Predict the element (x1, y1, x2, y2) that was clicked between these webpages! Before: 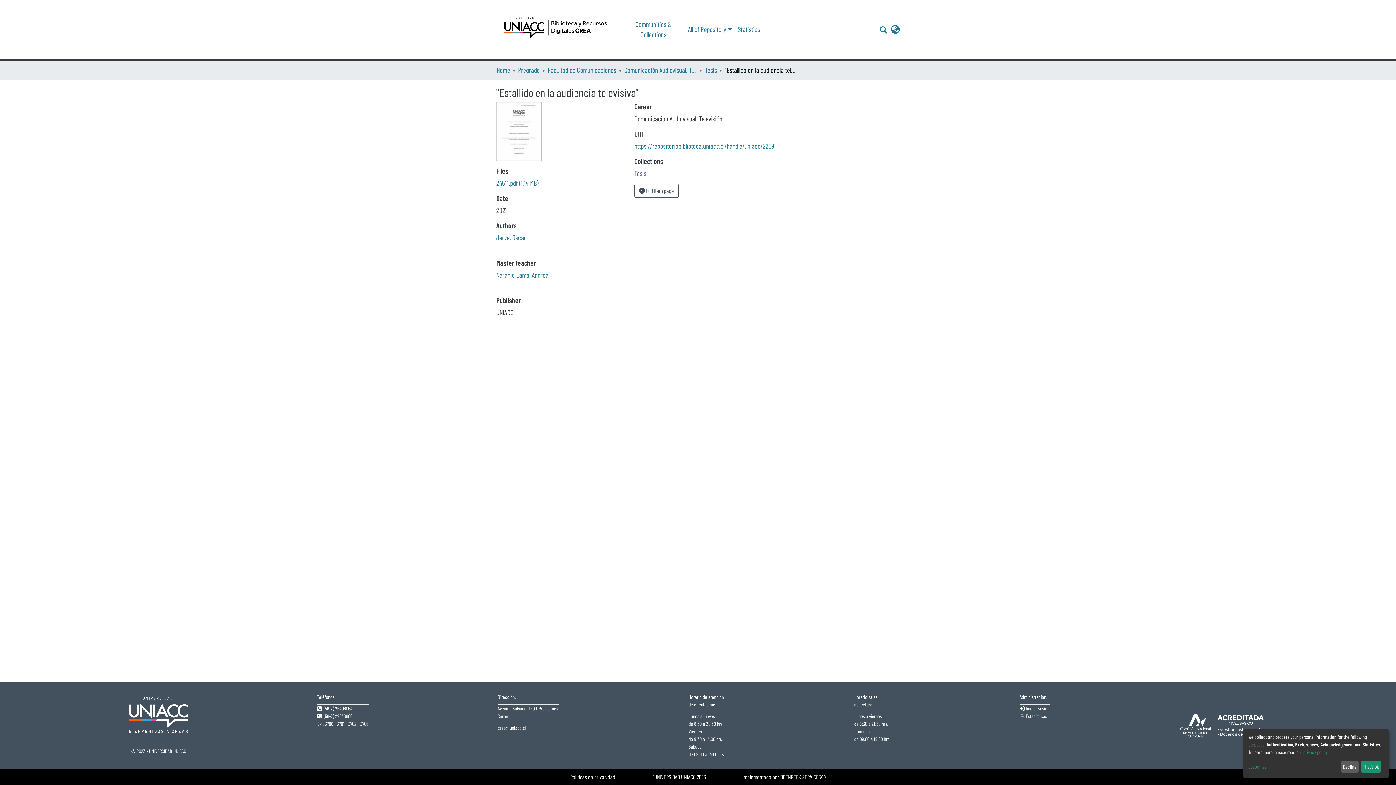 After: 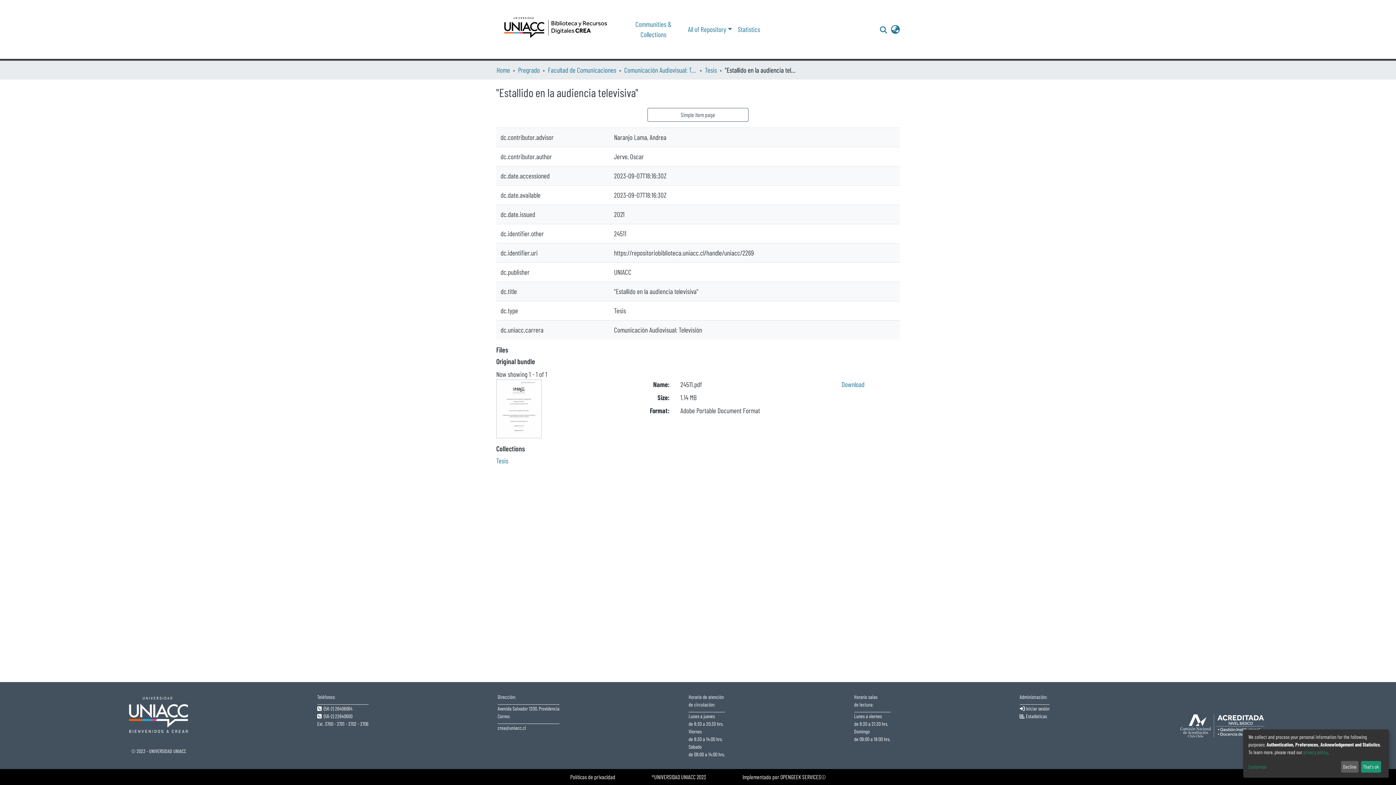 Action: bbox: (634, 157, 678, 170) label:  Full item page